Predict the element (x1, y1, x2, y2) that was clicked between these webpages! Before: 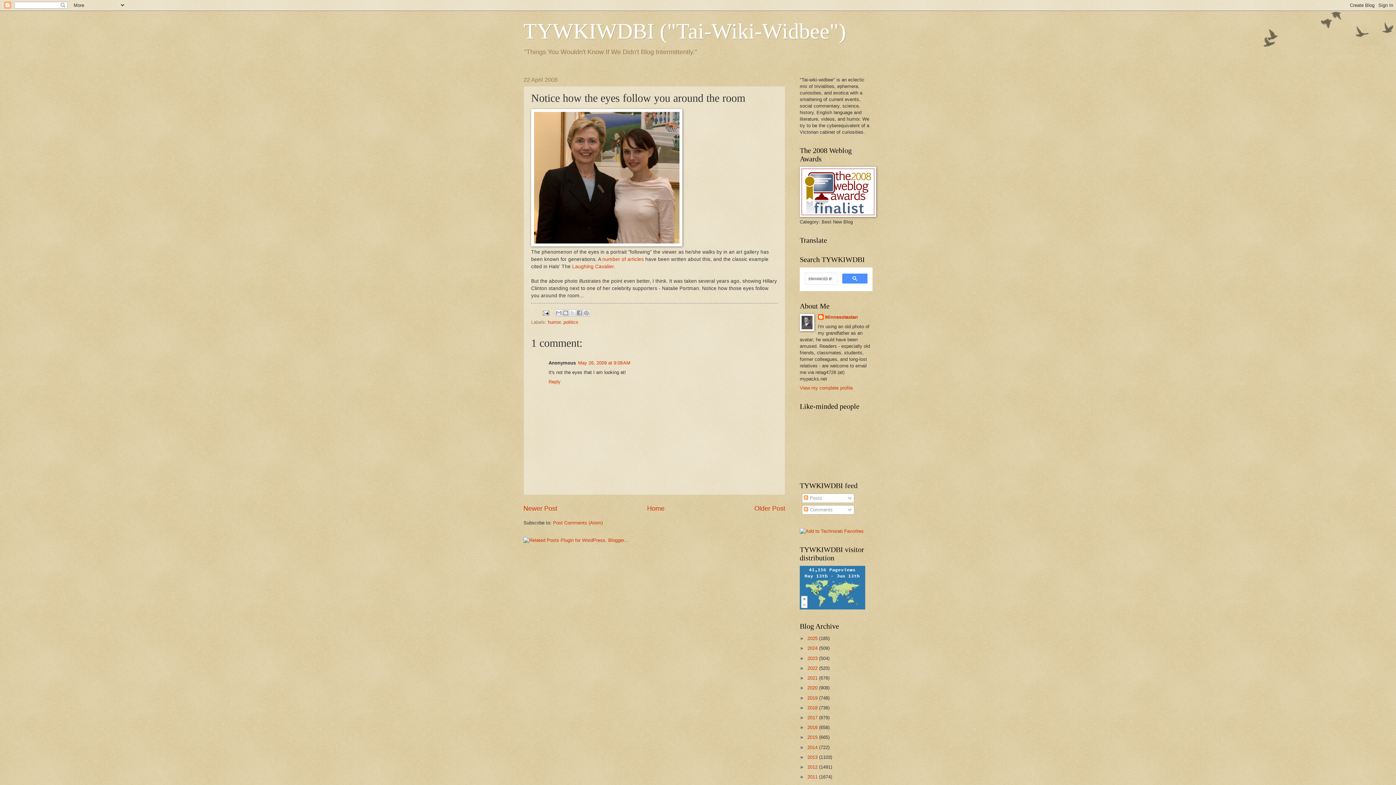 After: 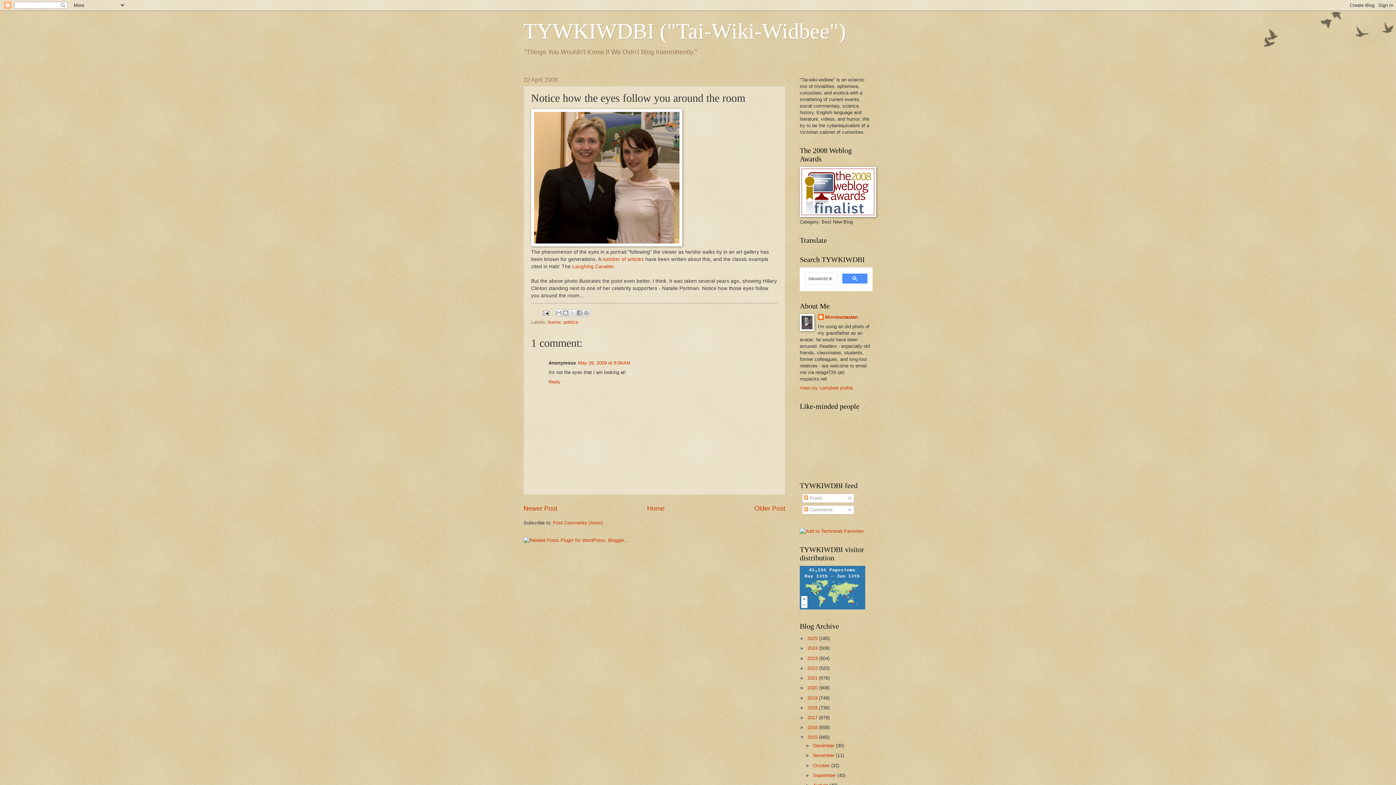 Action: bbox: (800, 735, 807, 740) label: ►  